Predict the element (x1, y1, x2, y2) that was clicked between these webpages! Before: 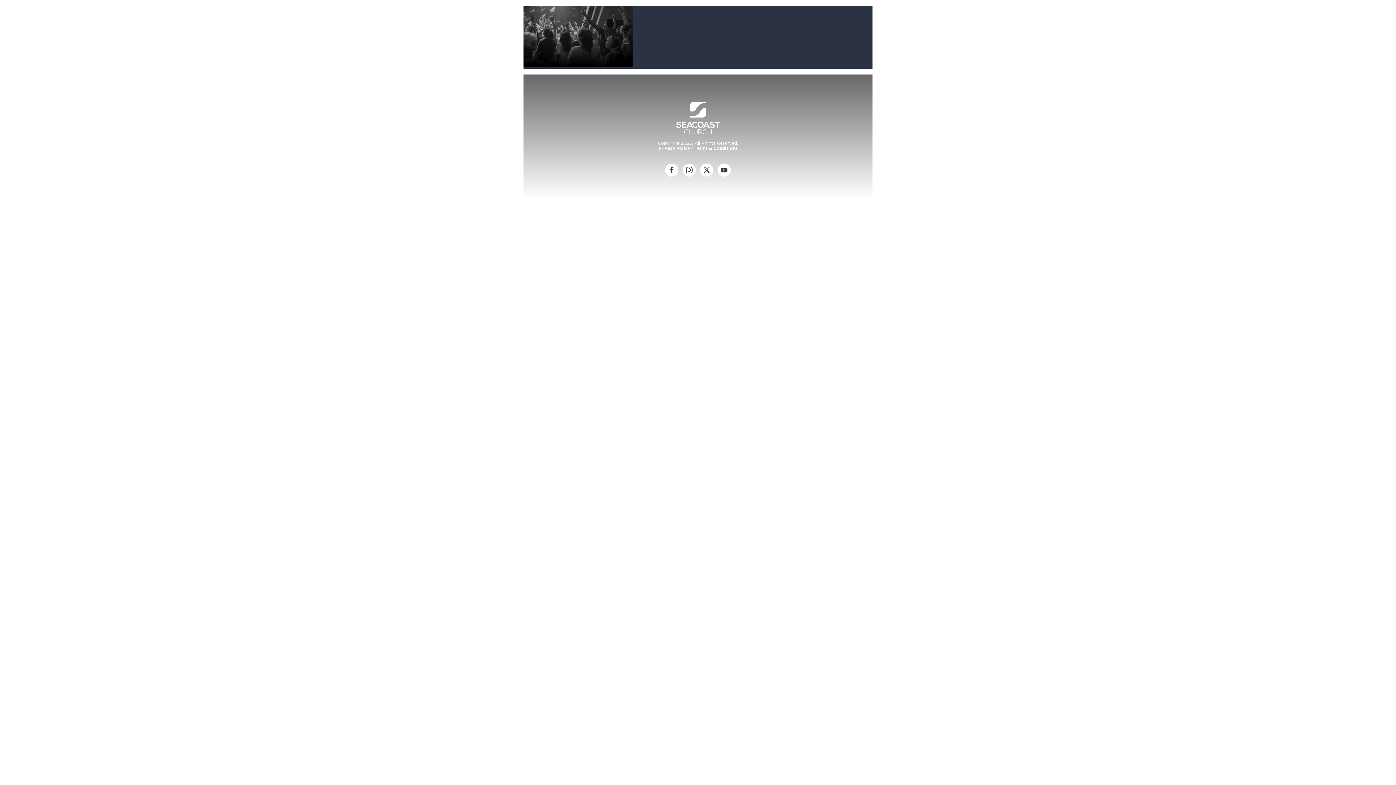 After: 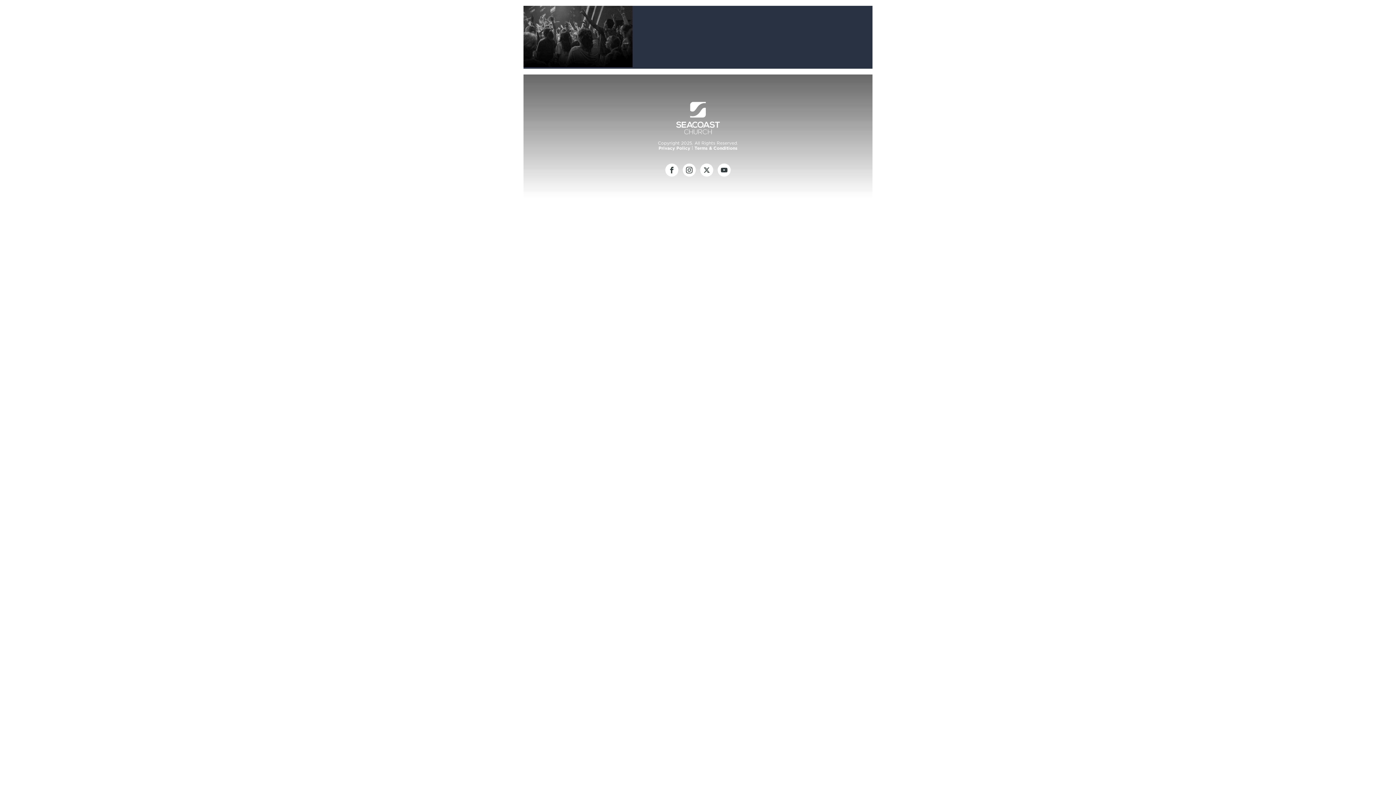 Action: bbox: (694, 145, 737, 150) label: Terms & Conditions